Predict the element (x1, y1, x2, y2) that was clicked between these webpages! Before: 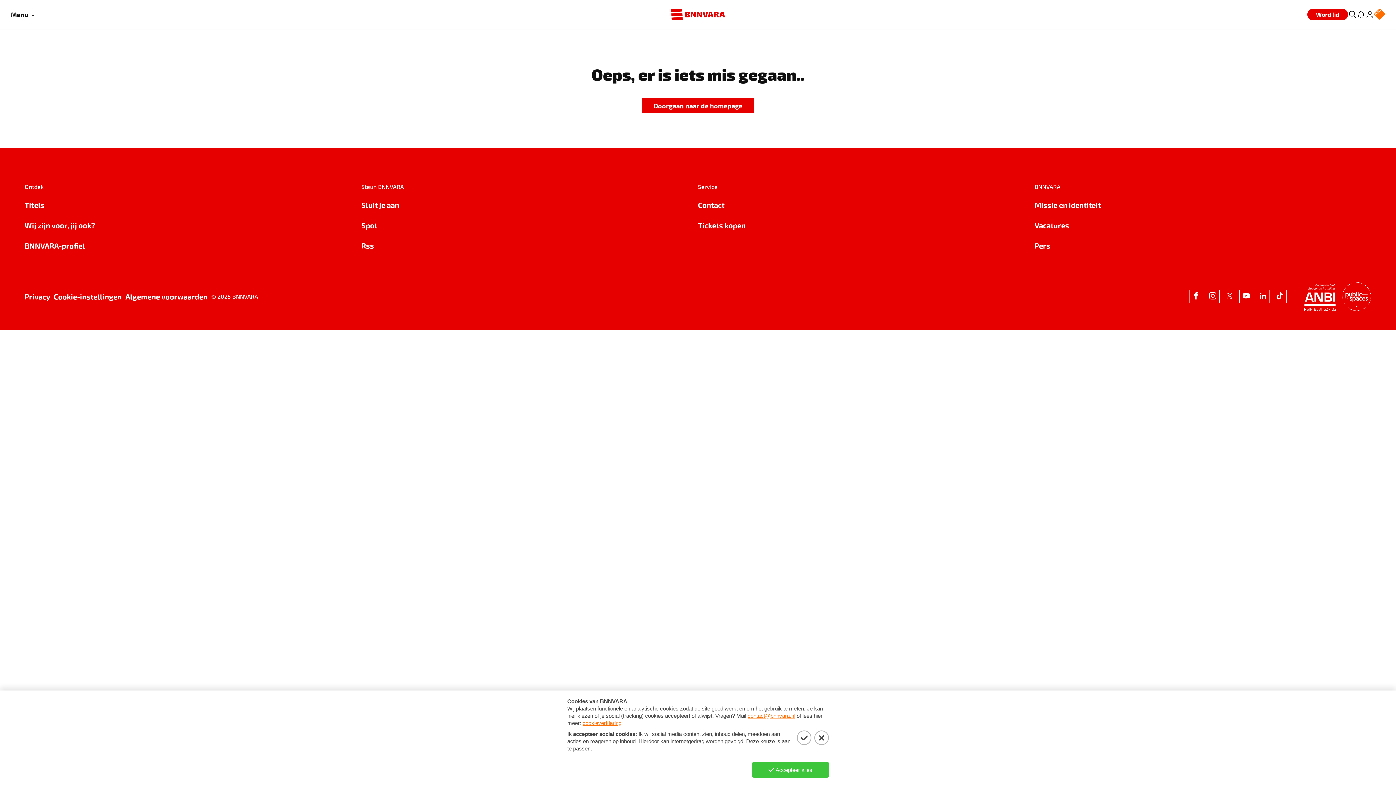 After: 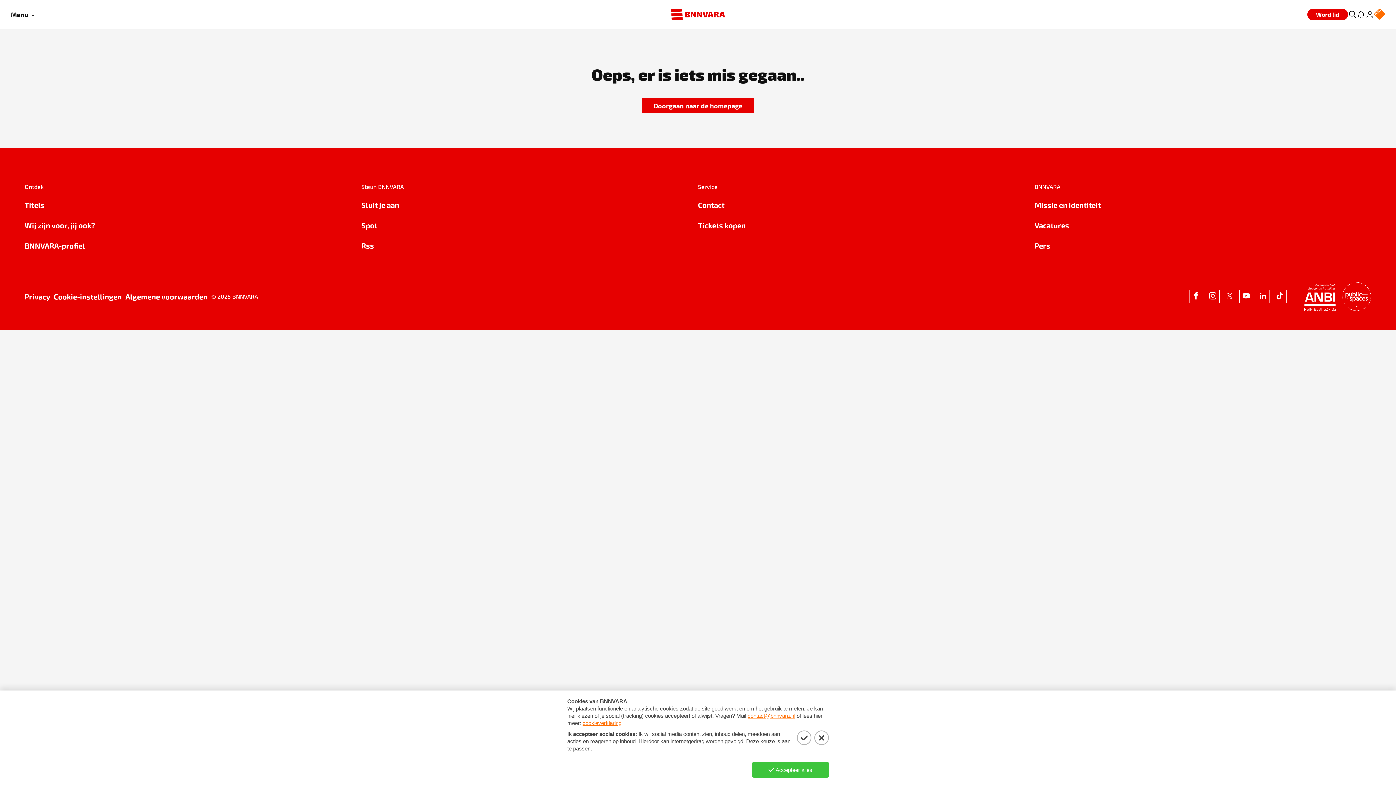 Action: bbox: (125, 290, 207, 302) label: Algemene voorwaarden